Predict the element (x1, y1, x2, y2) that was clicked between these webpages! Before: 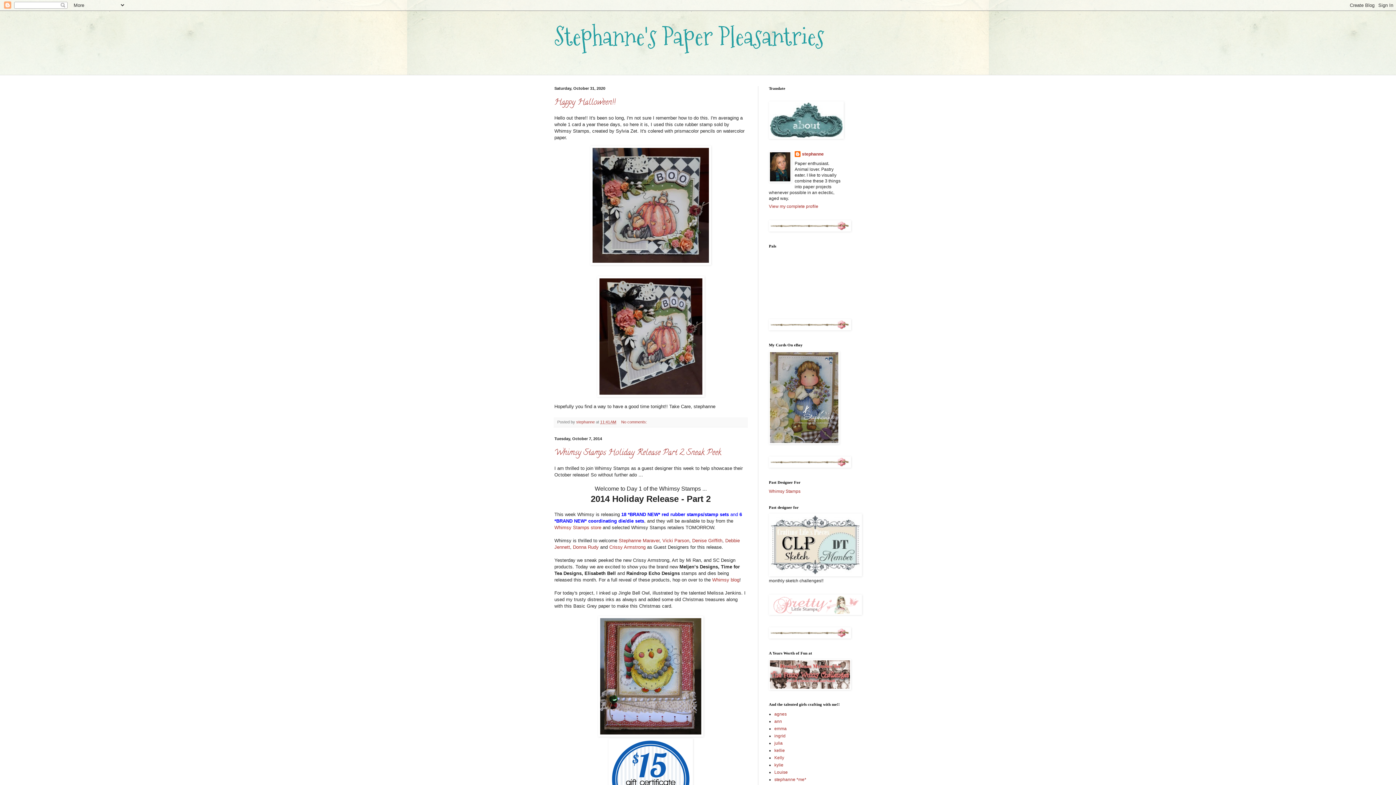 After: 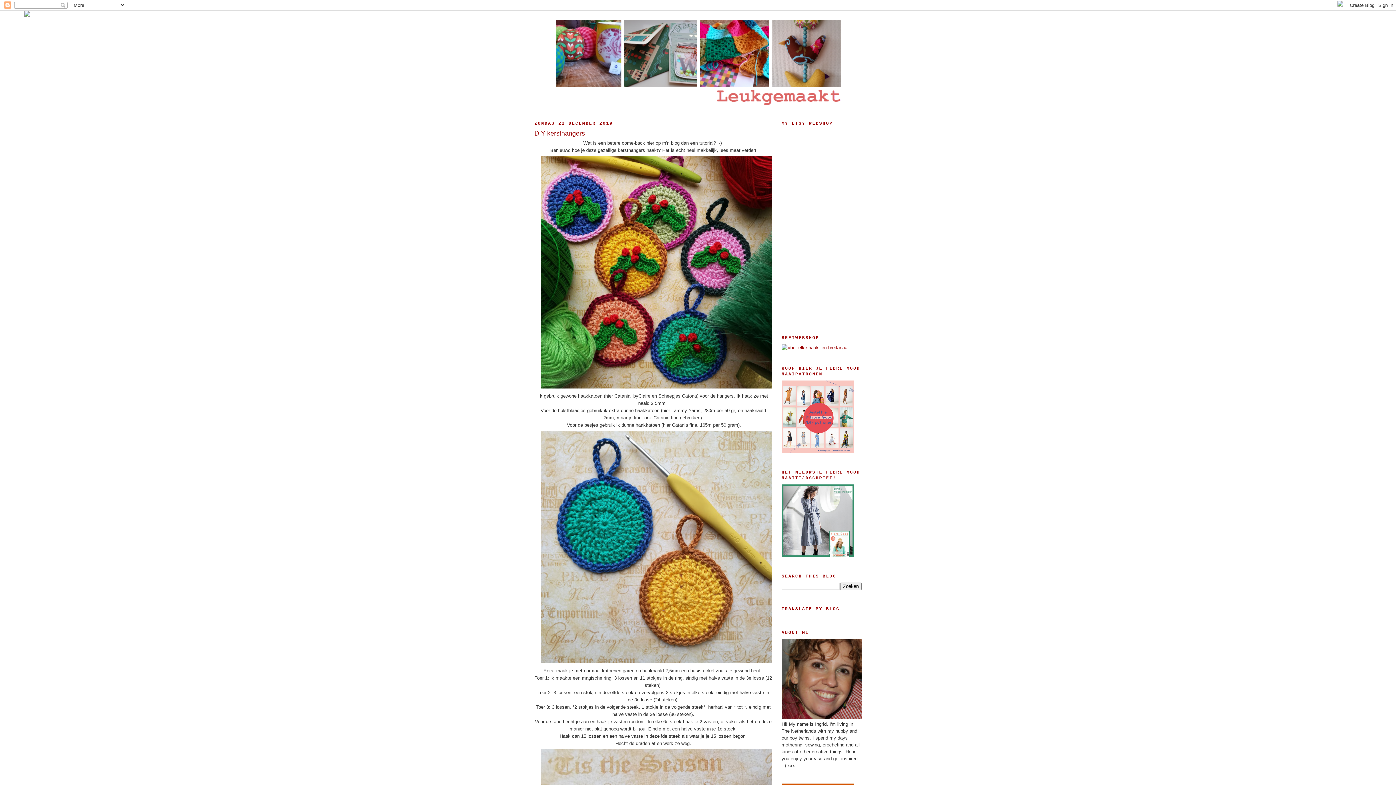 Action: label: ingrid bbox: (774, 733, 785, 738)